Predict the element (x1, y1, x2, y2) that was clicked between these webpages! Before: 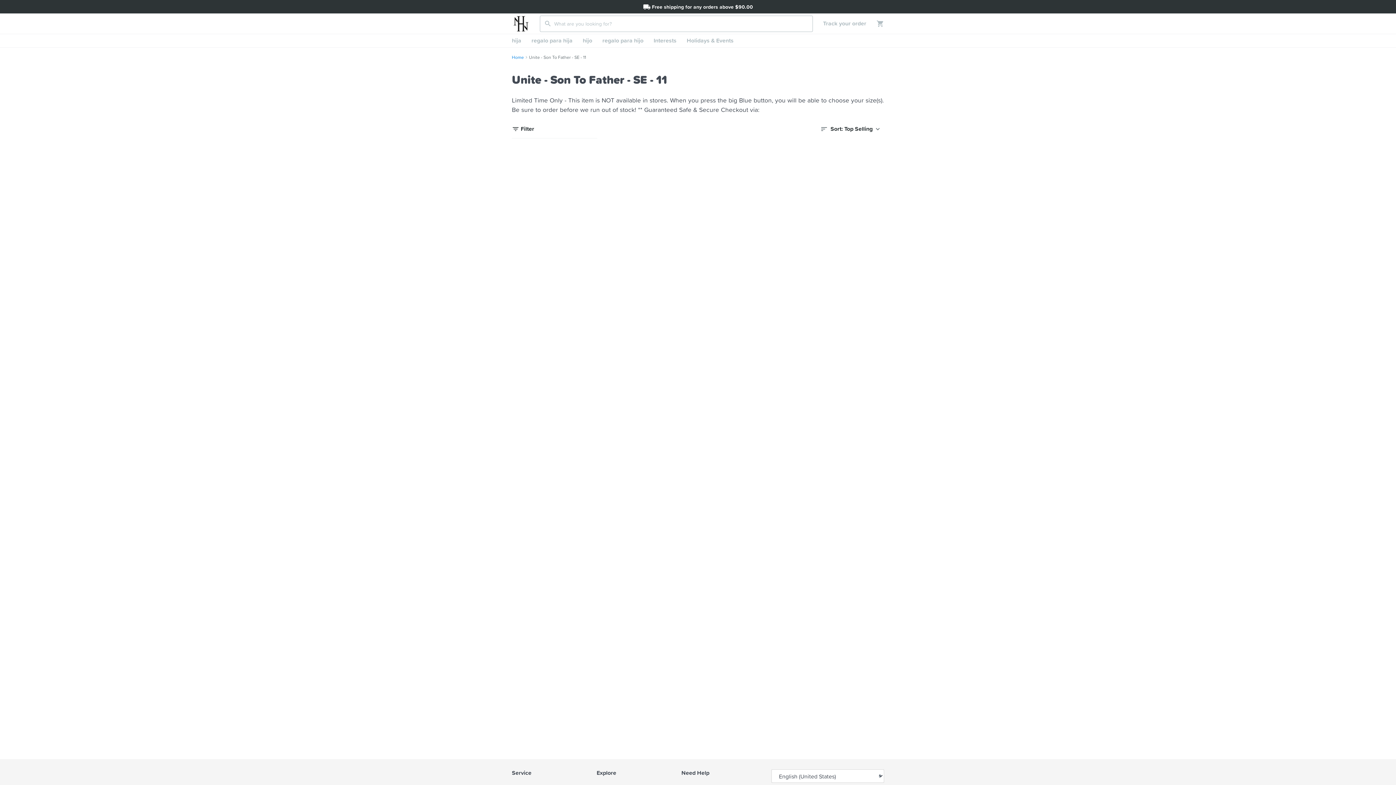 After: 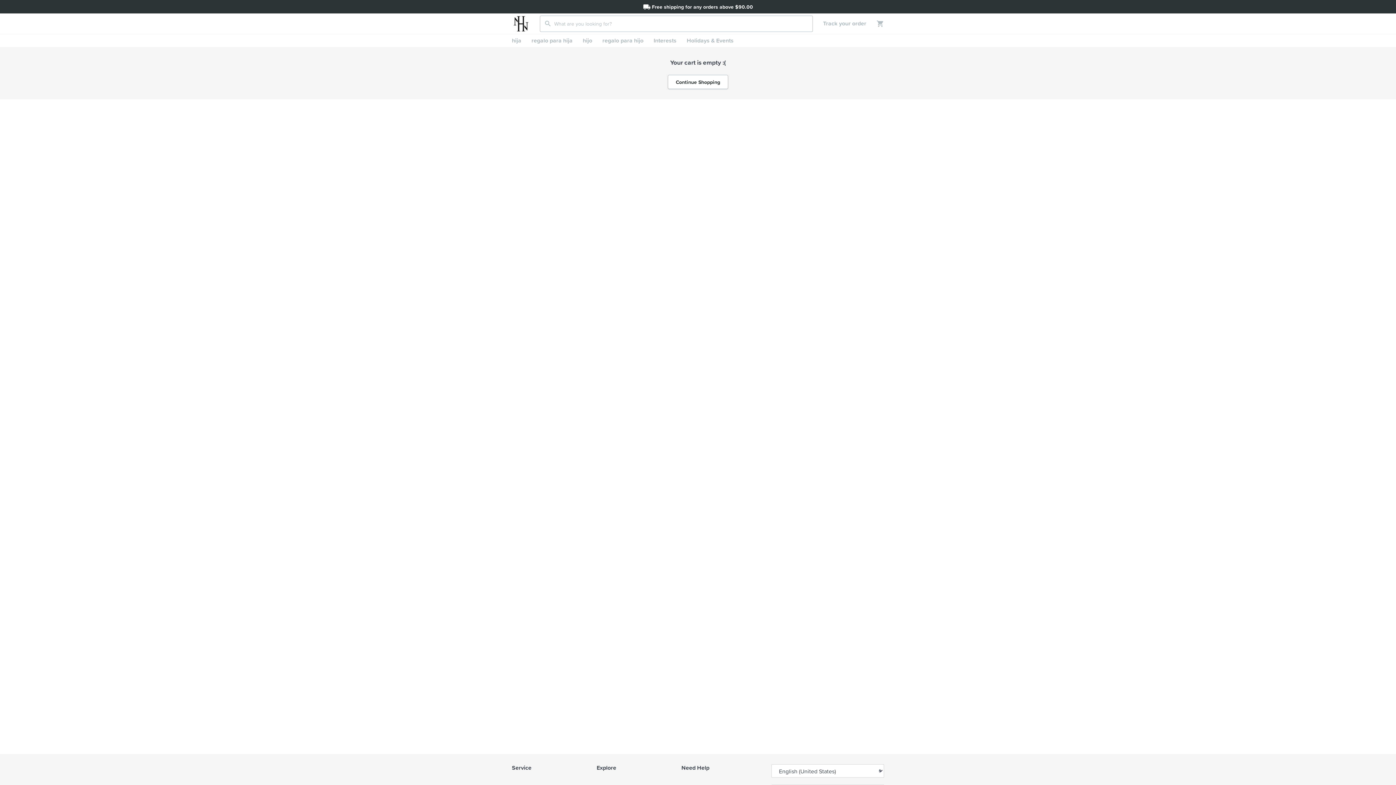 Action: bbox: (866, 19, 884, 27)